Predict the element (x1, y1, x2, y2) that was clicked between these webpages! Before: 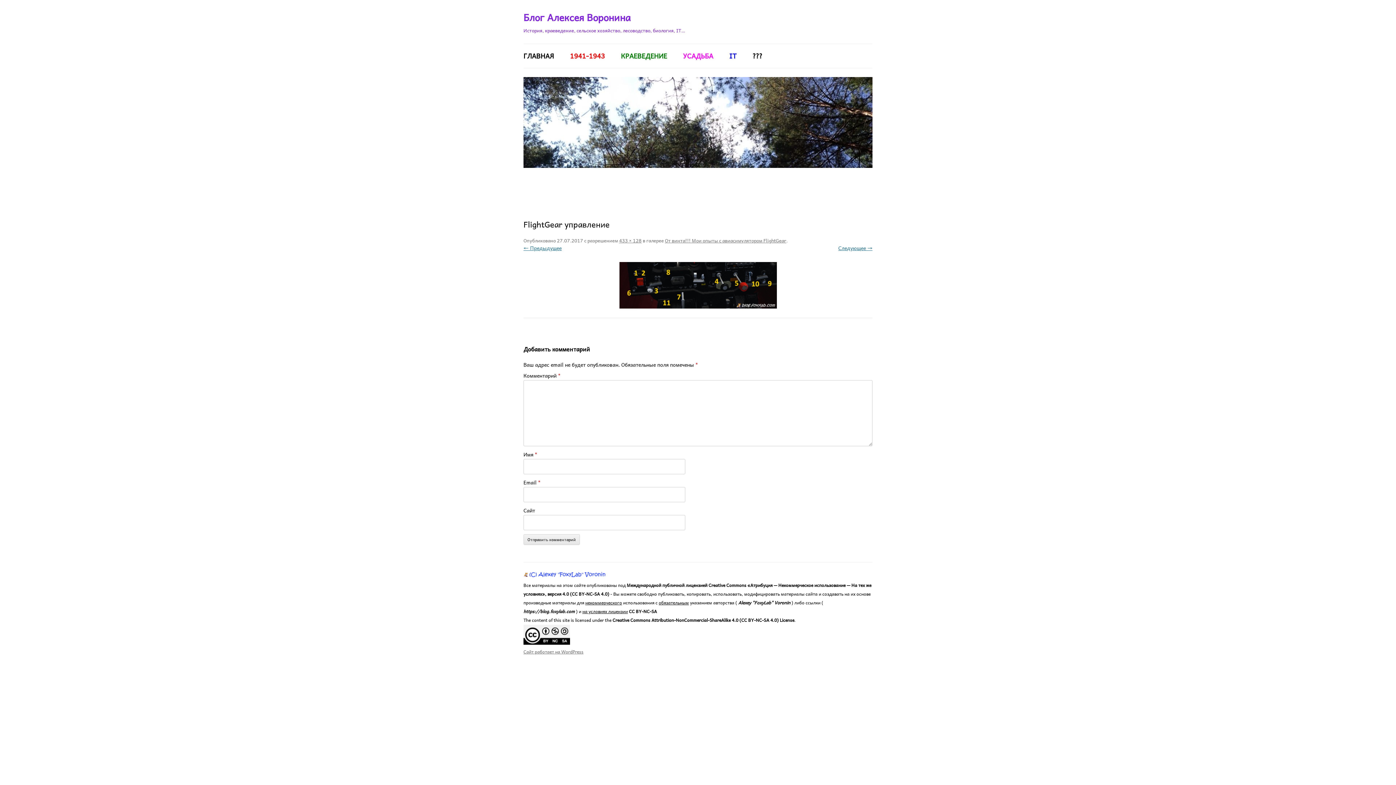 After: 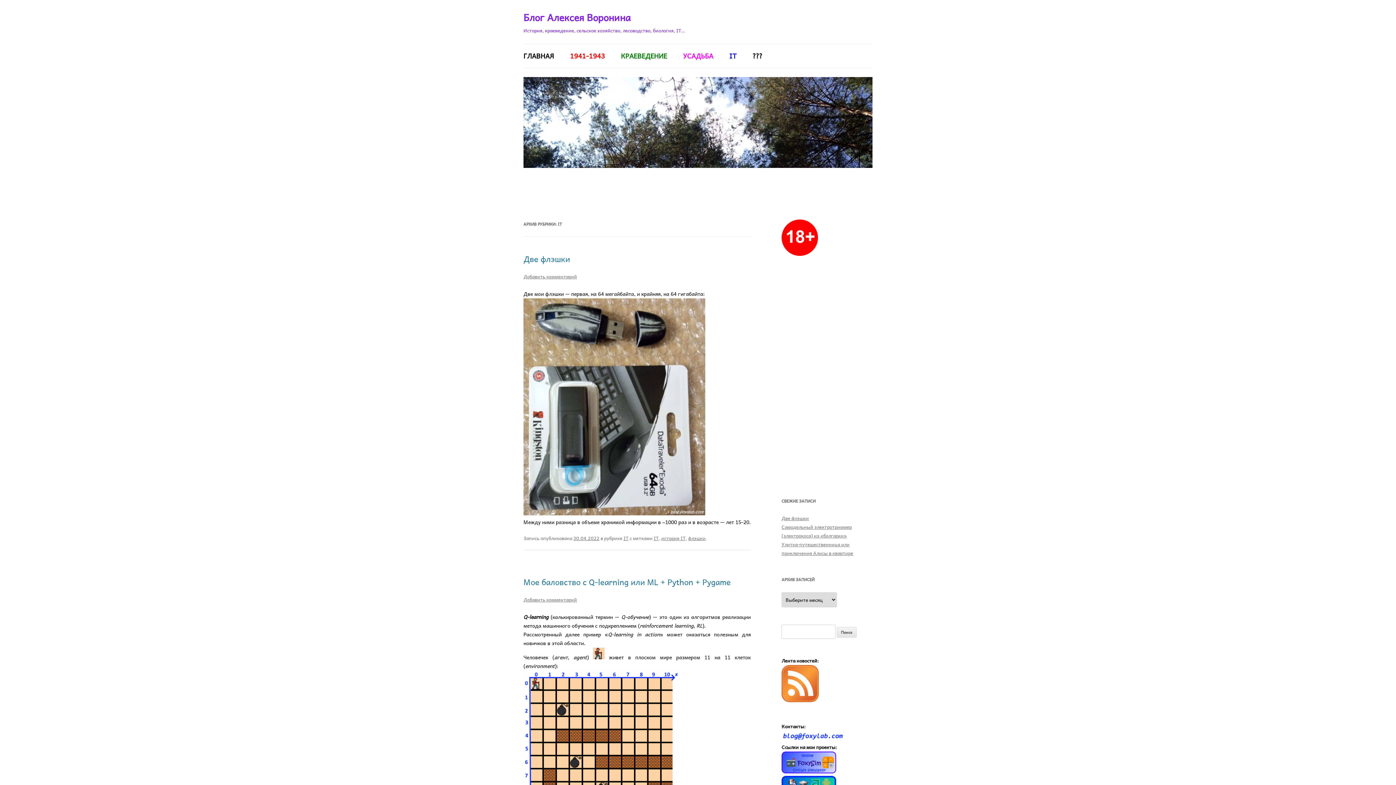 Action: label: IT bbox: (729, 44, 736, 68)